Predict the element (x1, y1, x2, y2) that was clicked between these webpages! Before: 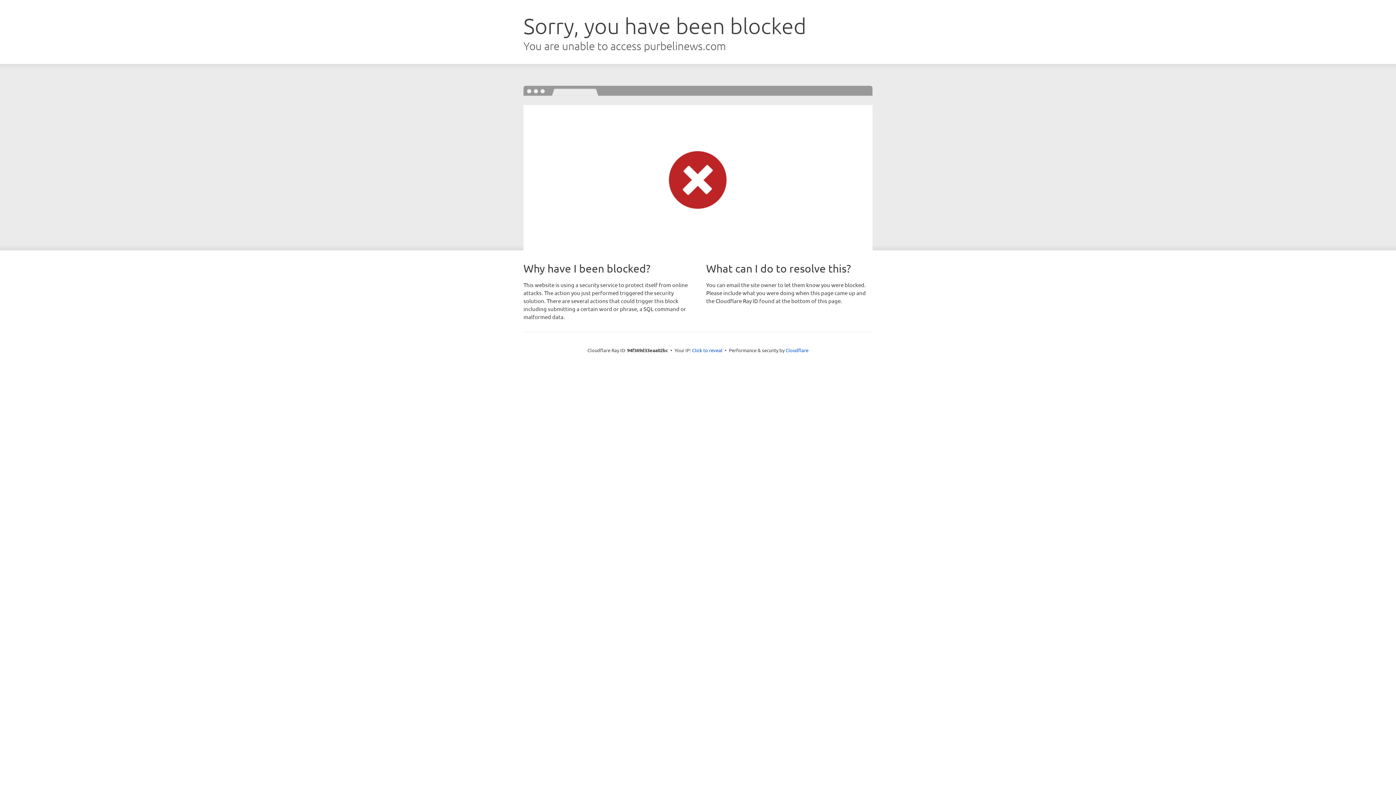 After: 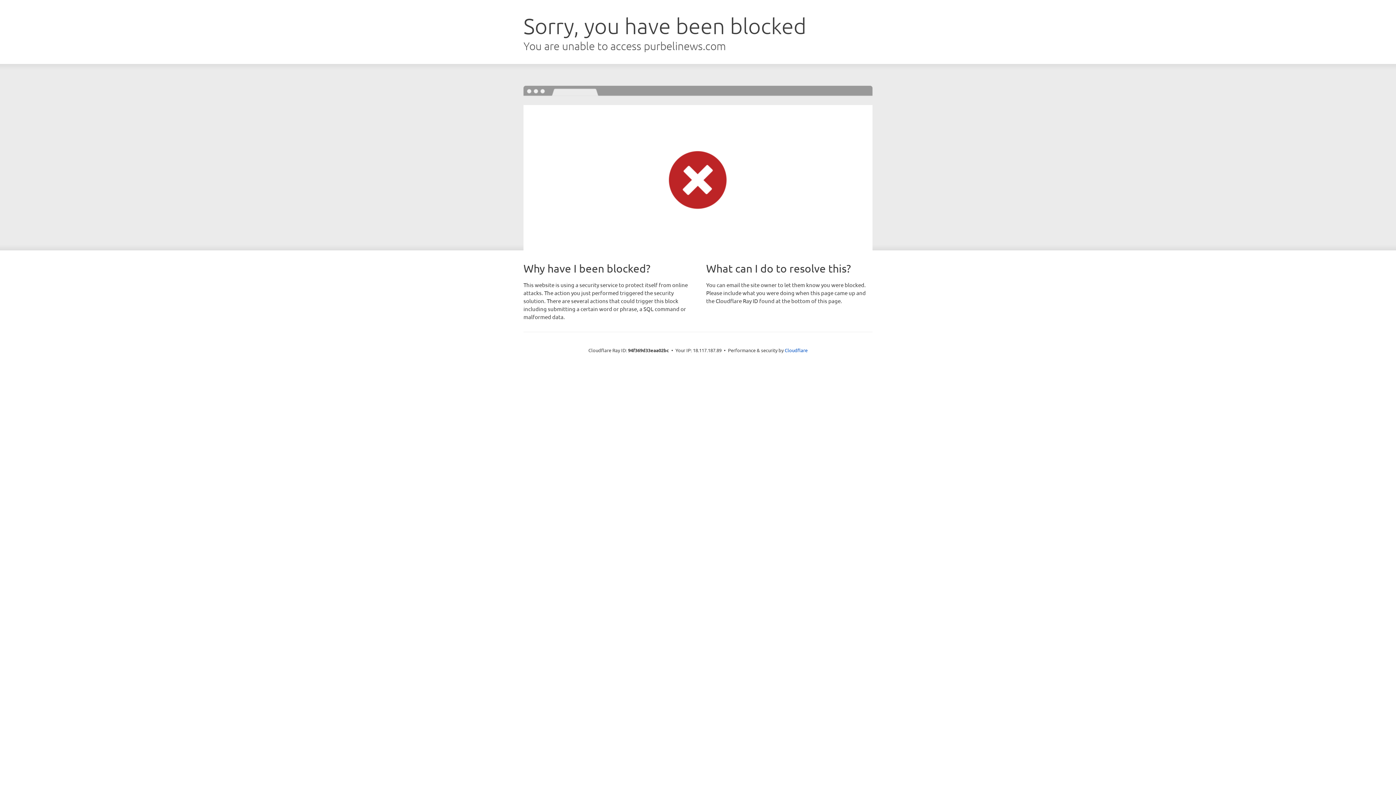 Action: label: Click to reveal bbox: (692, 346, 722, 353)